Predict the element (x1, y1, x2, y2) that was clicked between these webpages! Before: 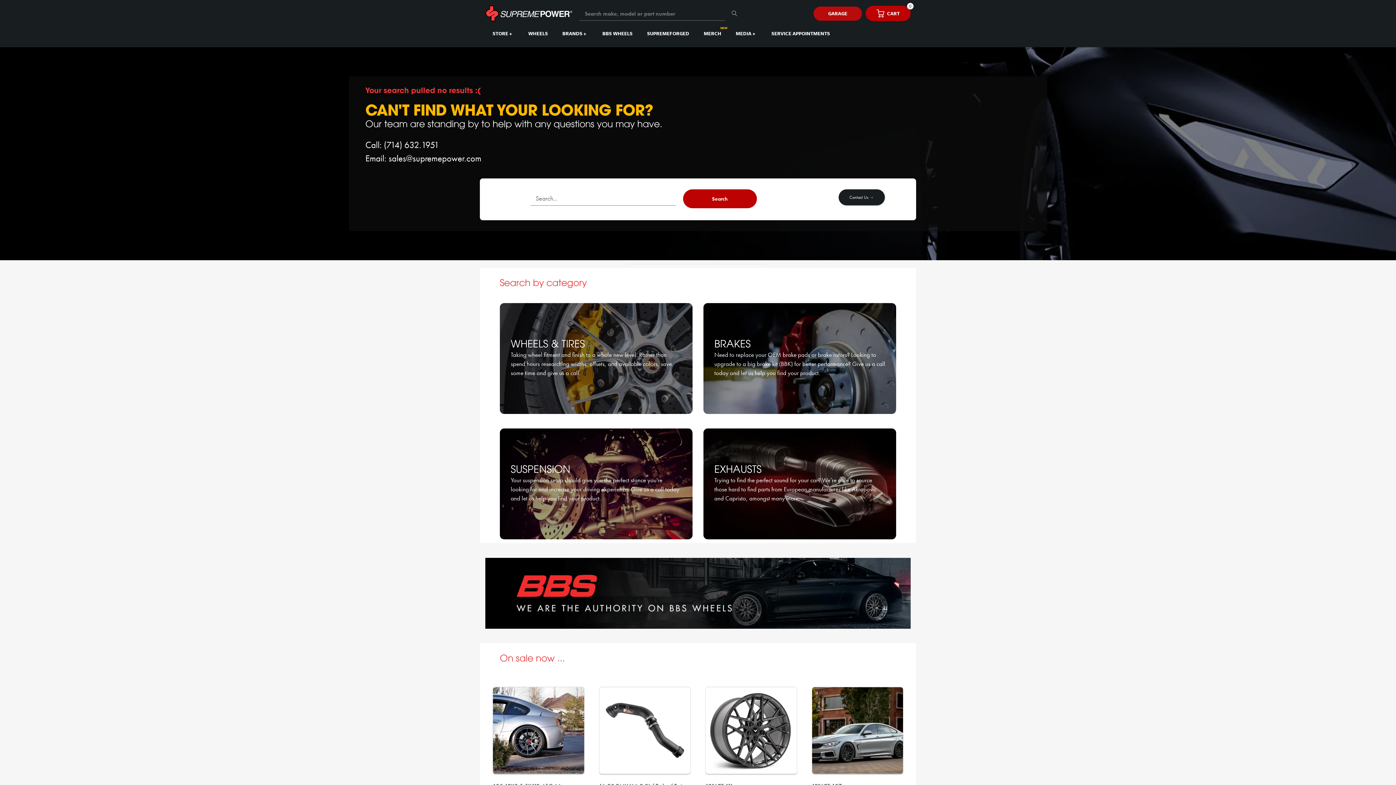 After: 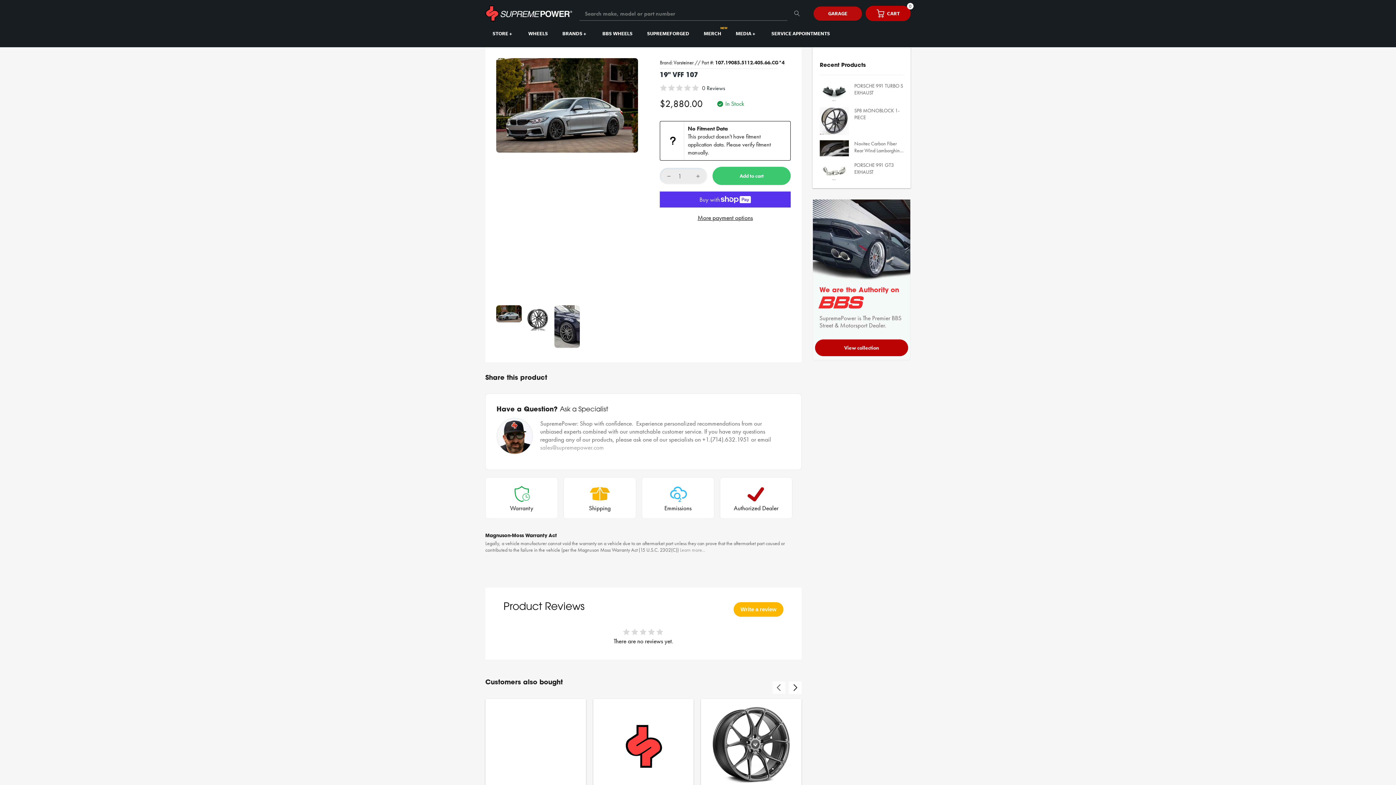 Action: label: 19'' VFF 107 bbox: (811, 779, 842, 791)